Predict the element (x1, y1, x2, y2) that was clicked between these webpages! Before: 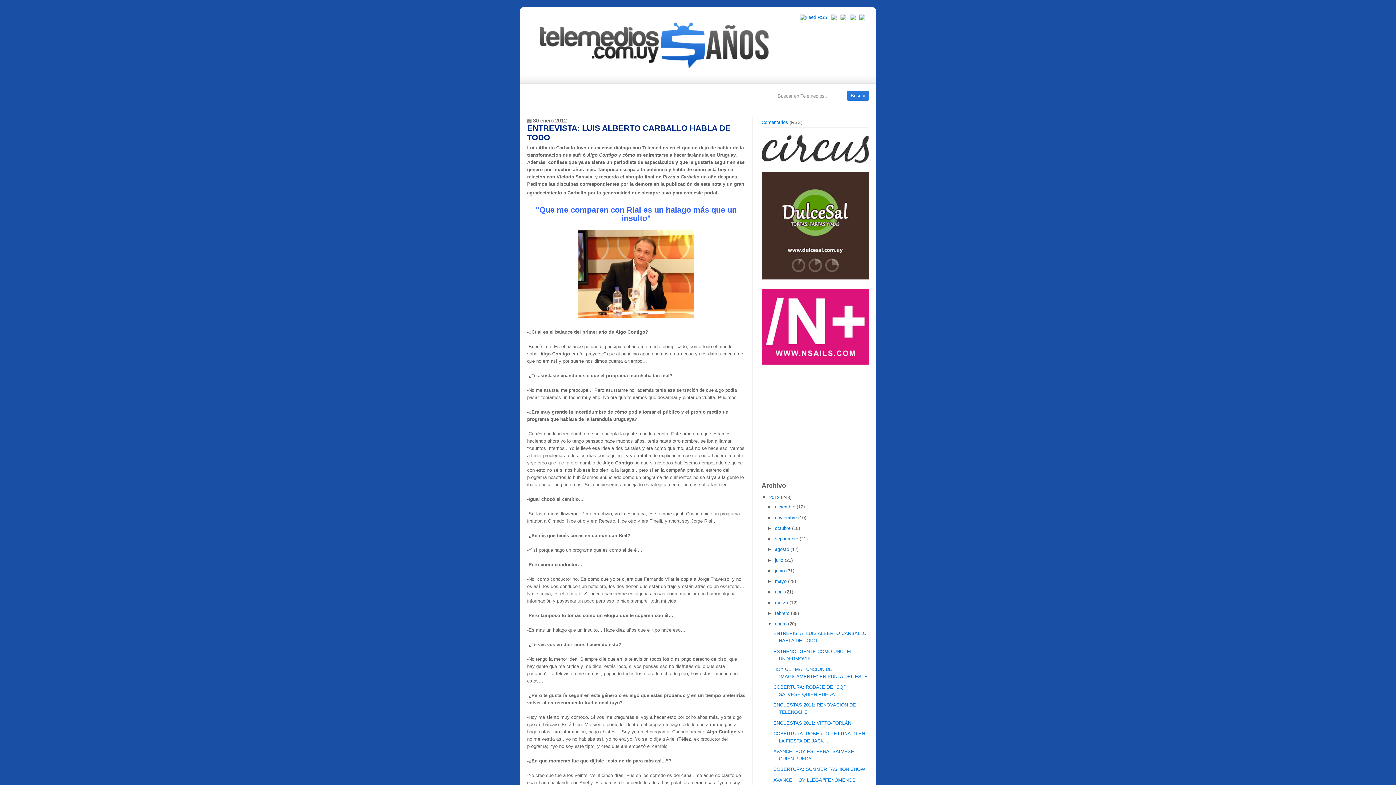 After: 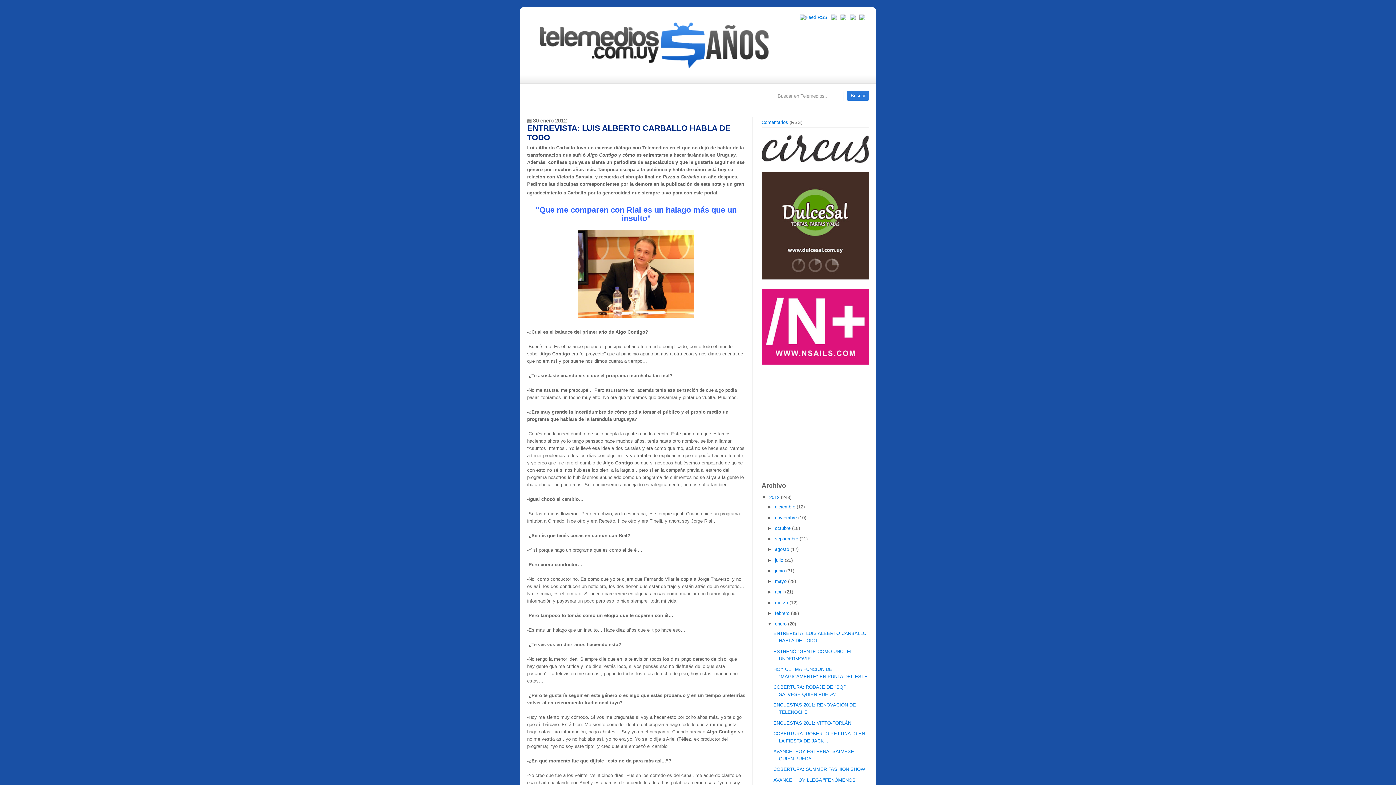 Action: bbox: (859, 16, 865, 21)